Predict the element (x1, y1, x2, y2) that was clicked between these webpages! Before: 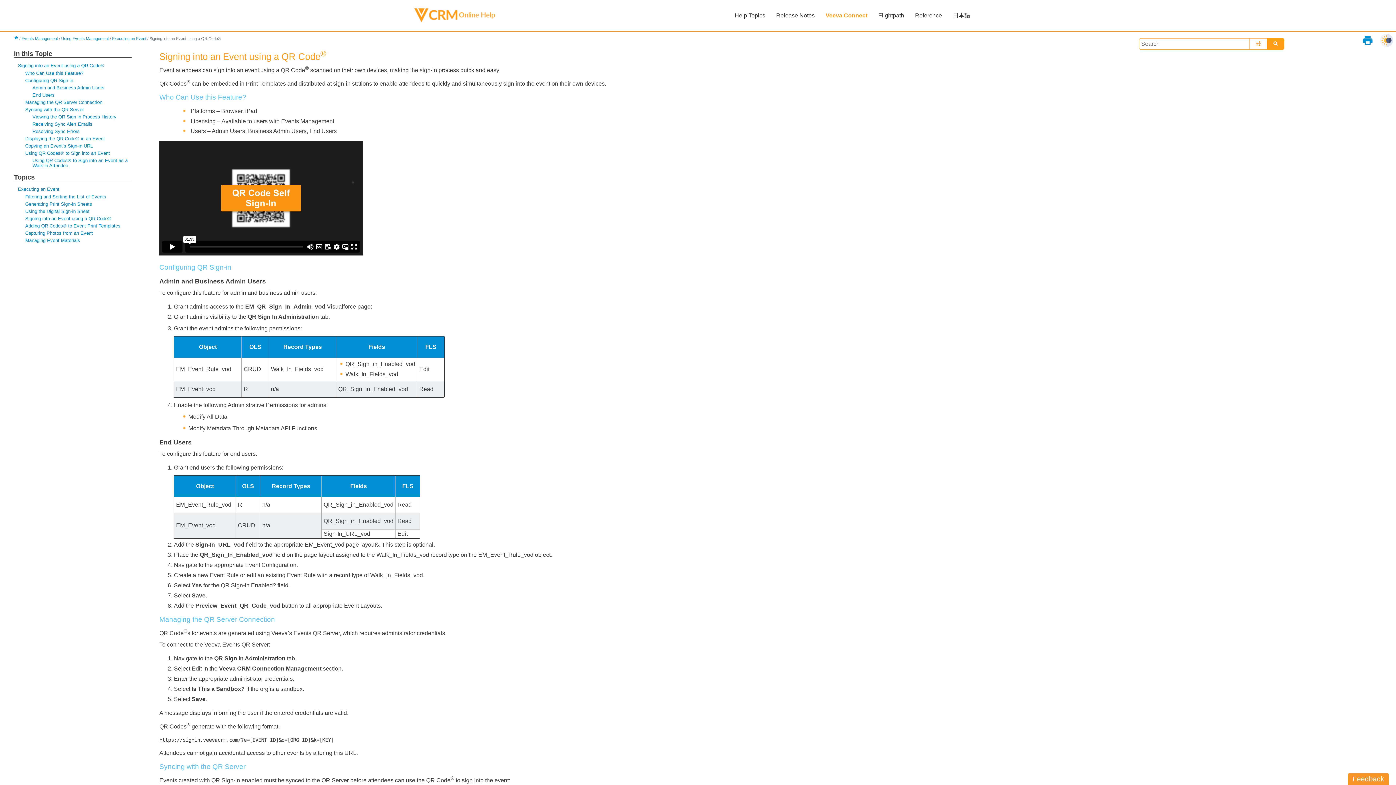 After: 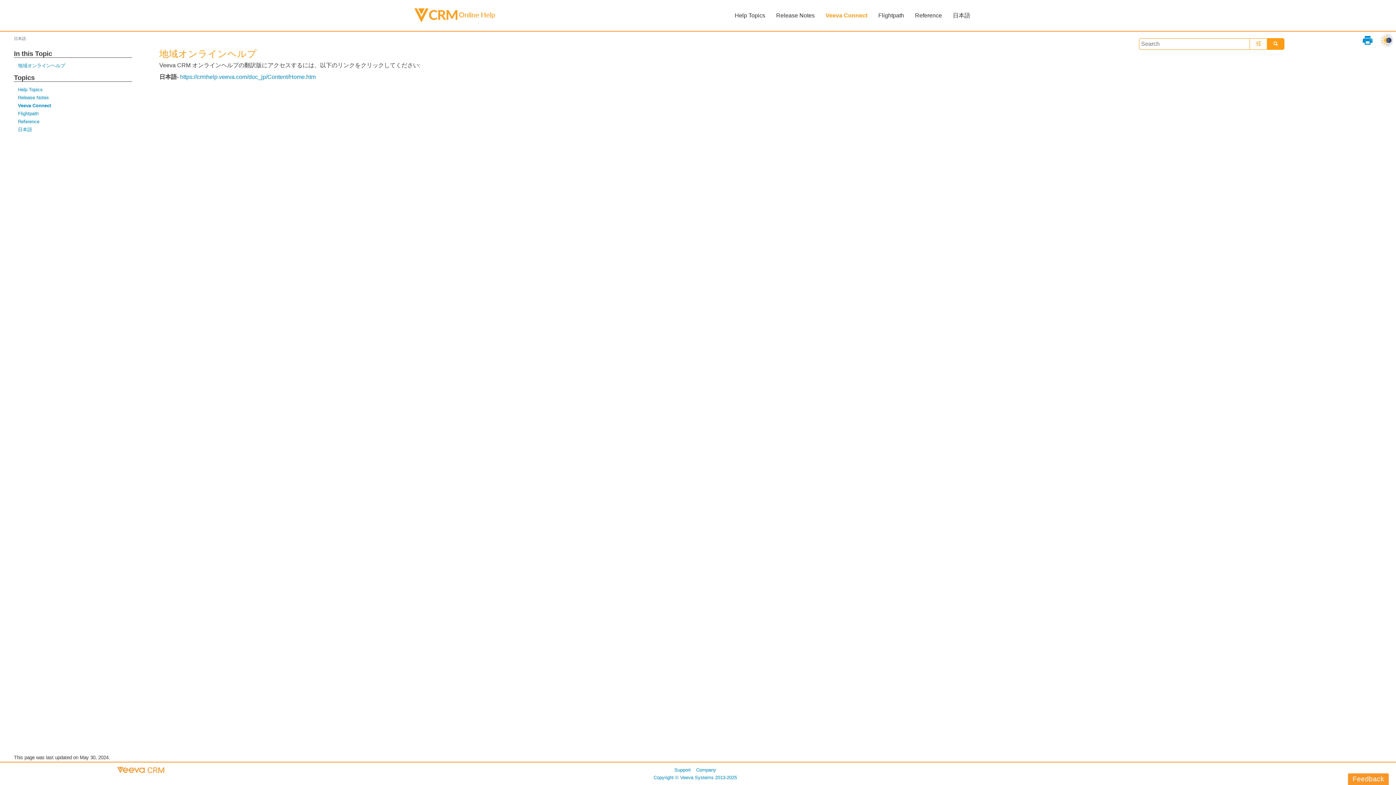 Action: bbox: (947, 3, 976, 27) label: 日本語